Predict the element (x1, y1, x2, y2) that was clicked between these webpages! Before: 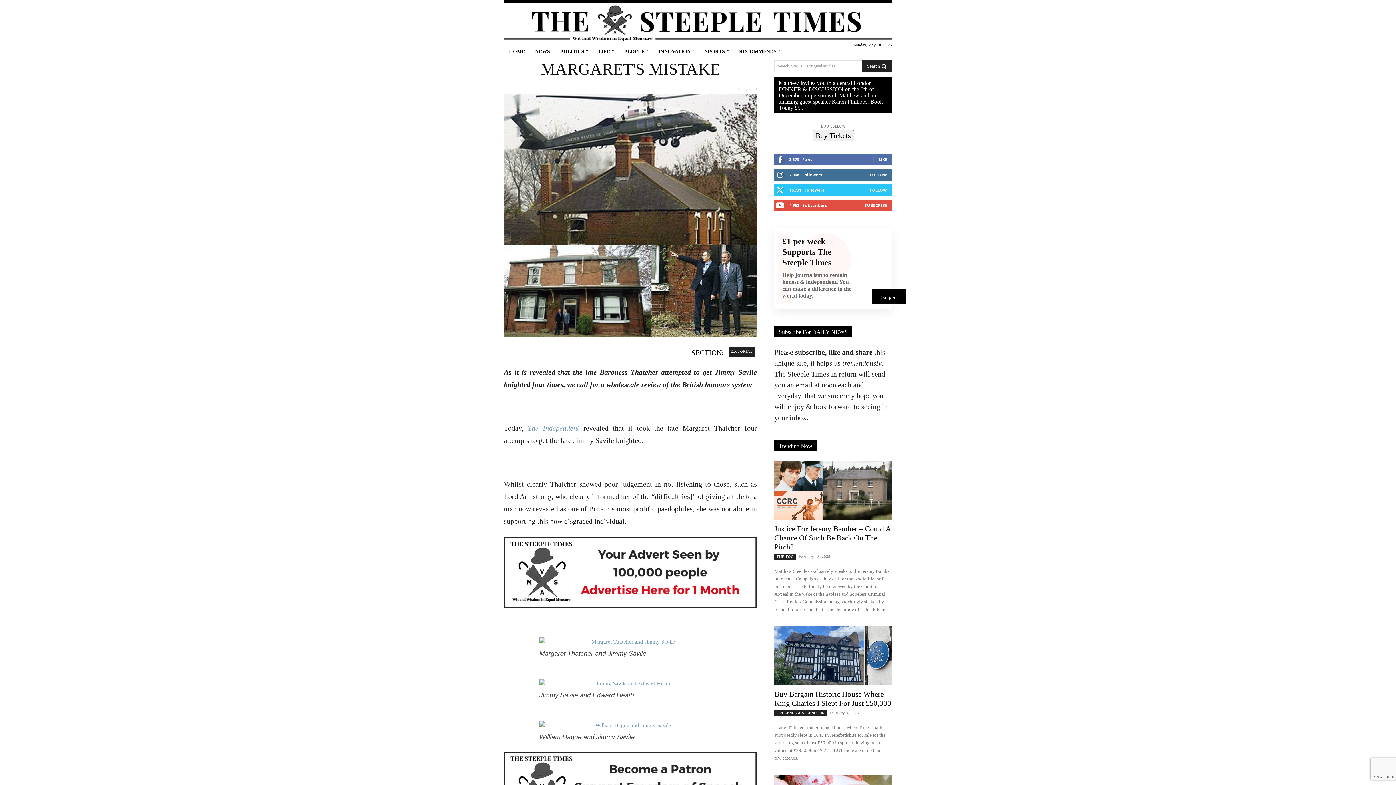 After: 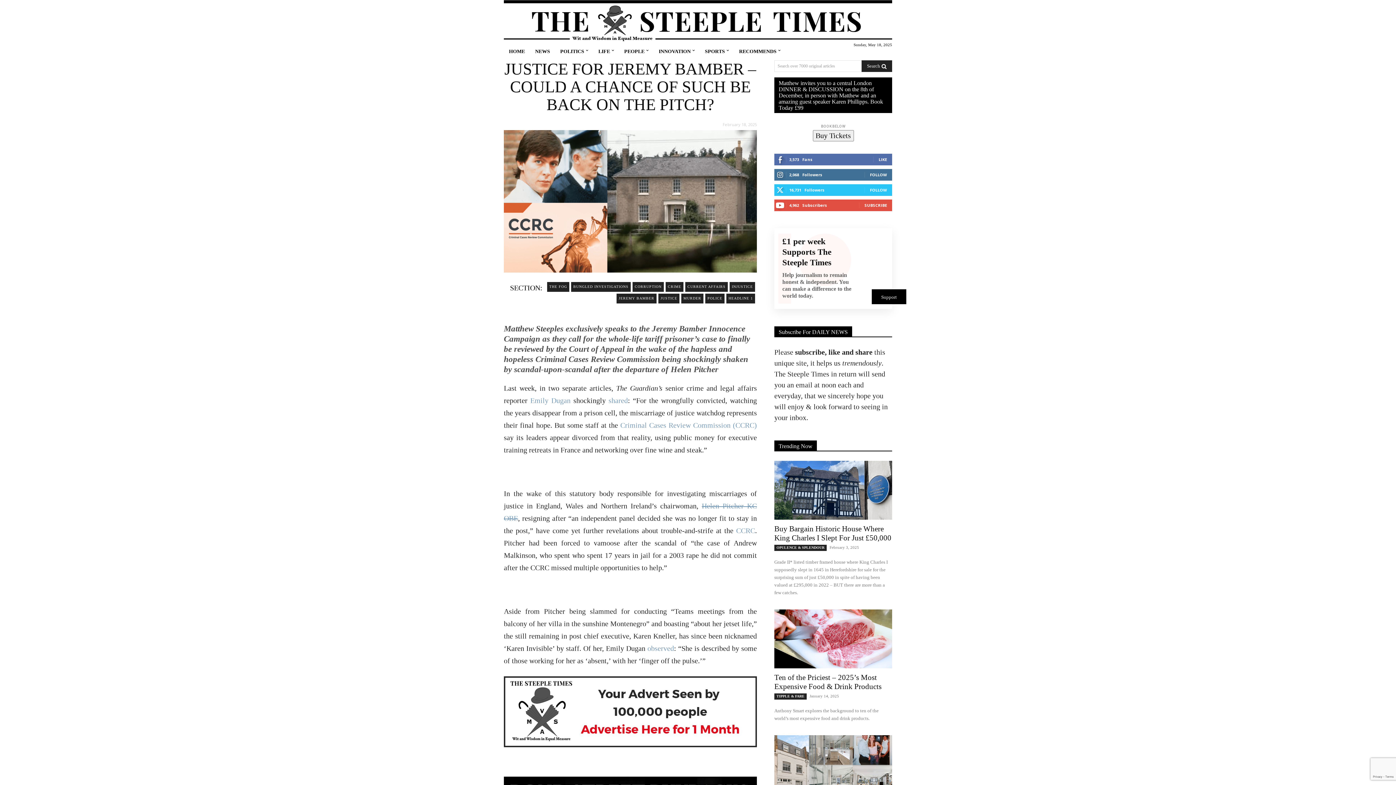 Action: bbox: (774, 524, 891, 551) label: Justice For Jeremy Bamber – Could A Chance Of Such Be Back On The Pitch?